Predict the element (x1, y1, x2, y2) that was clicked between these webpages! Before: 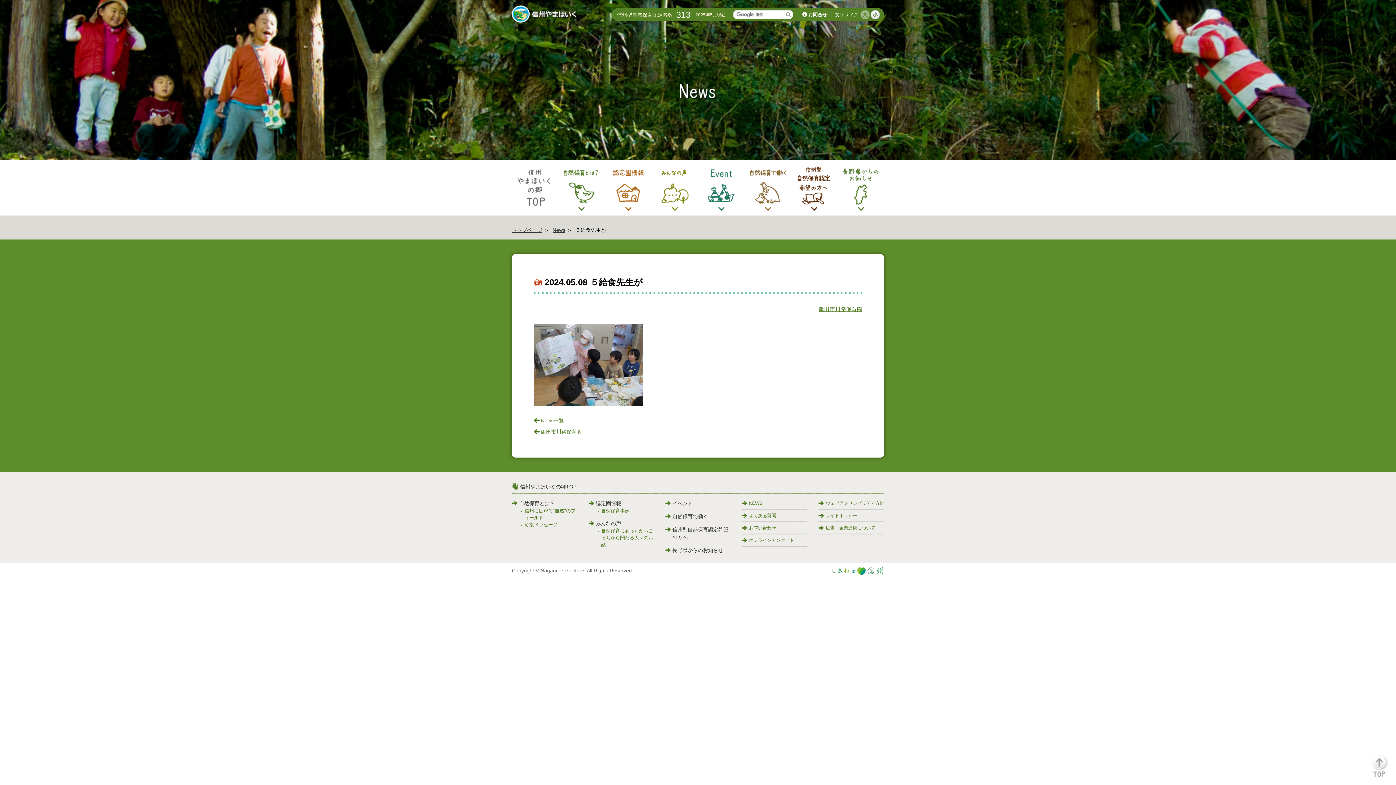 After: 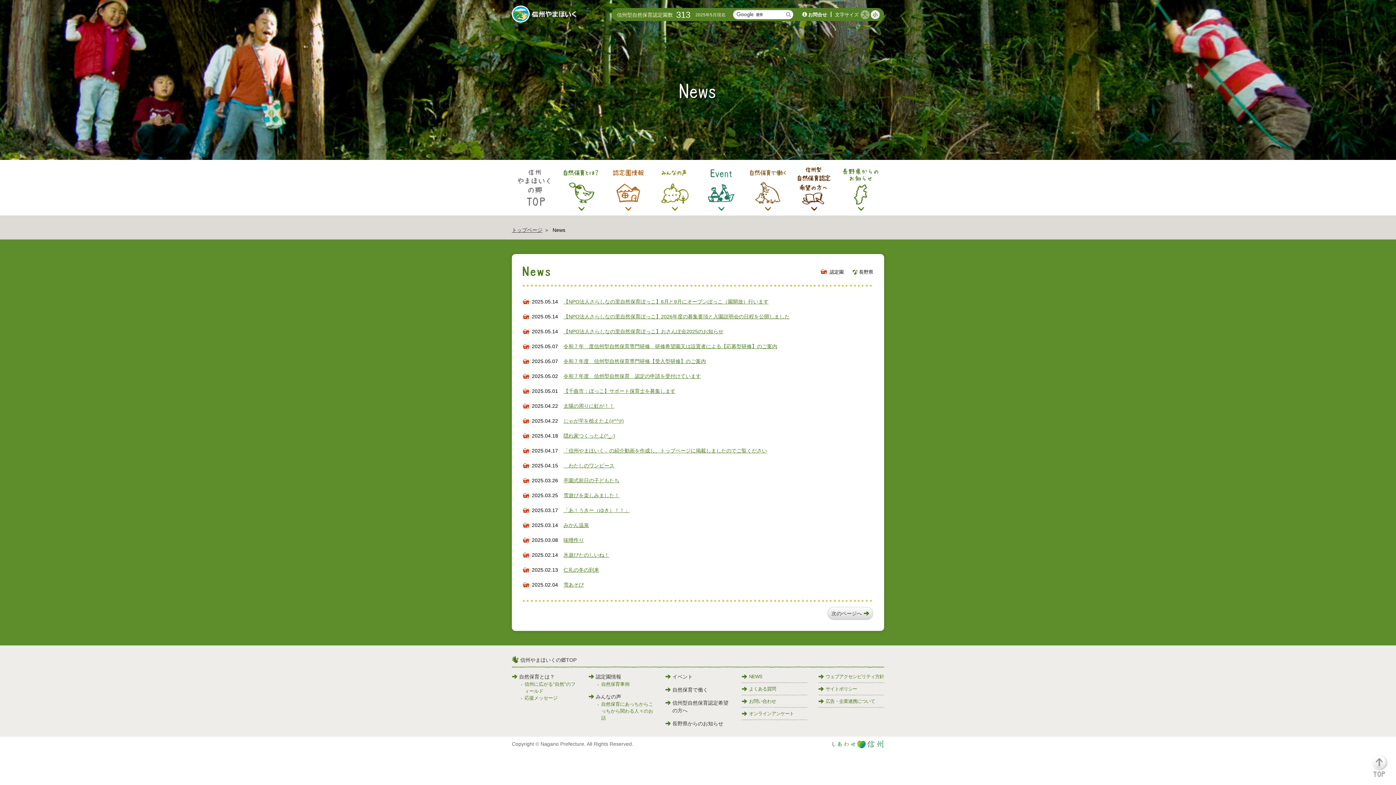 Action: bbox: (541, 417, 564, 423) label: News一覧